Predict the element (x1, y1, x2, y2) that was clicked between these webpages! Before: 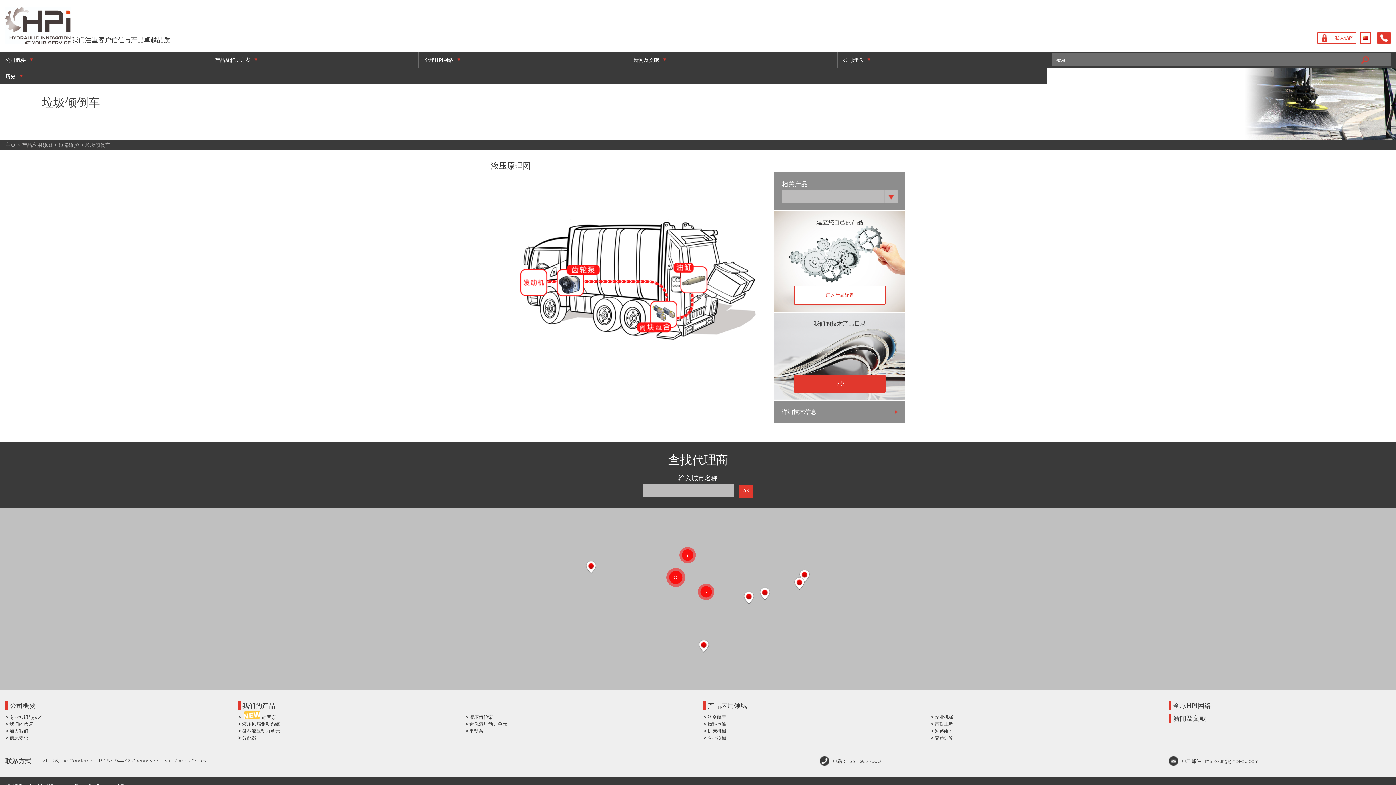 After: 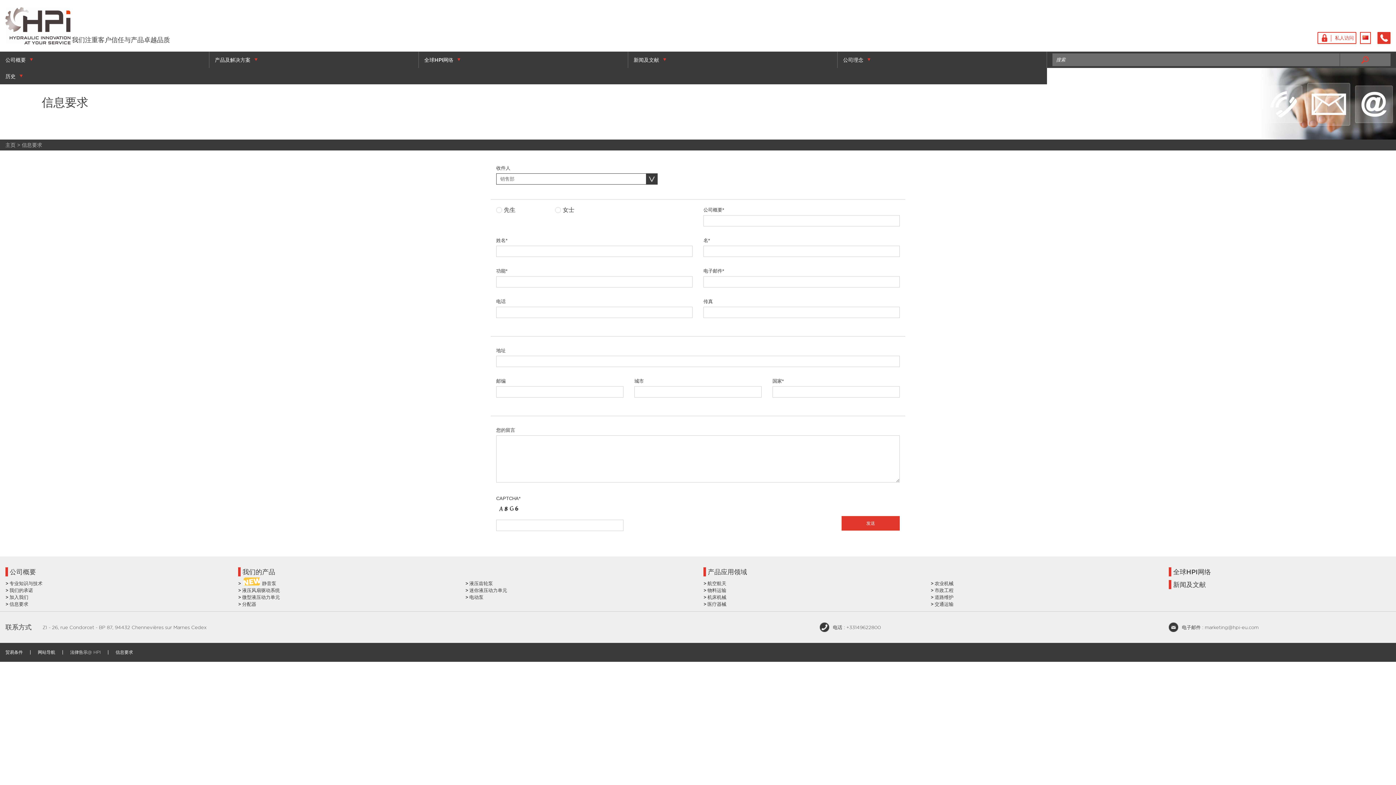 Action: bbox: (1169, 756, 1390, 766) label: 电子邮件 : marketing@hpi-eu.com